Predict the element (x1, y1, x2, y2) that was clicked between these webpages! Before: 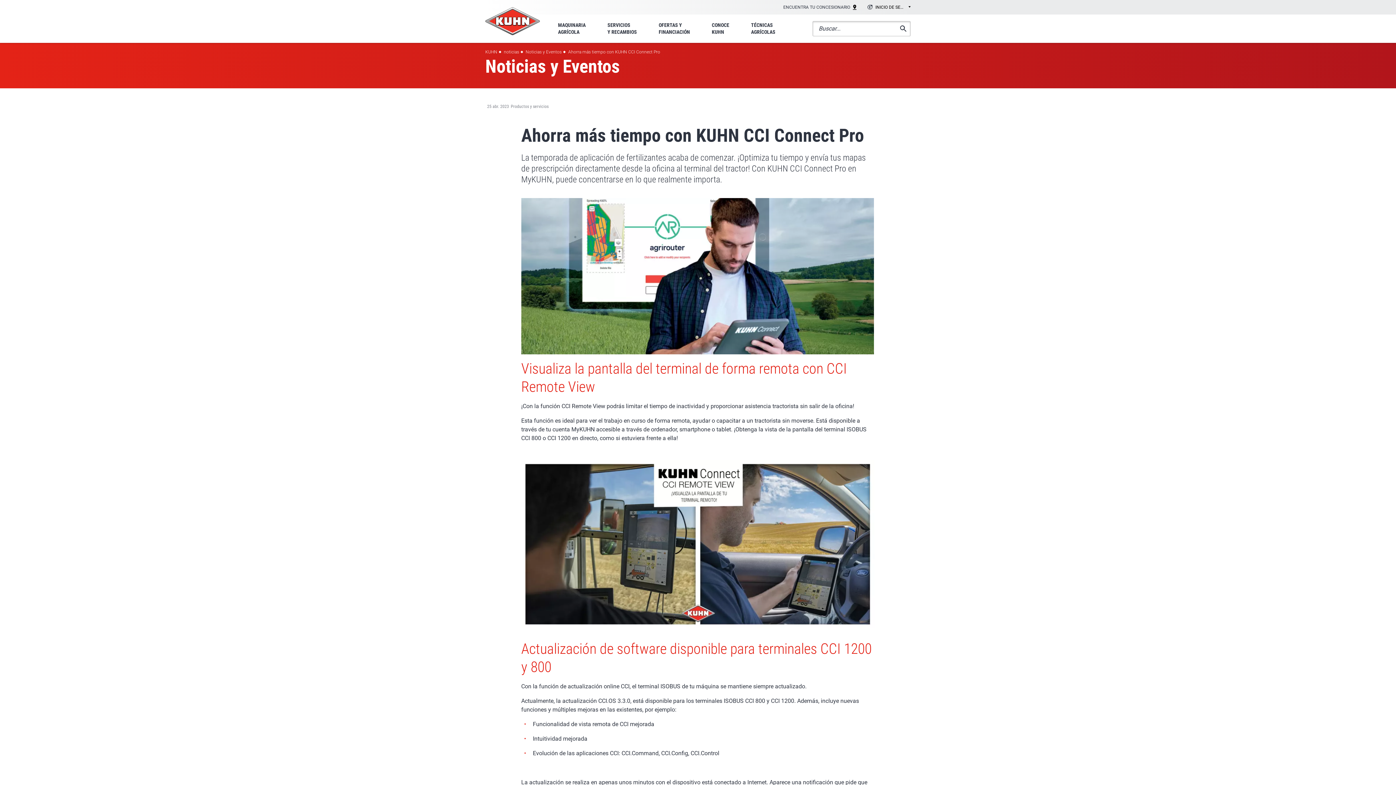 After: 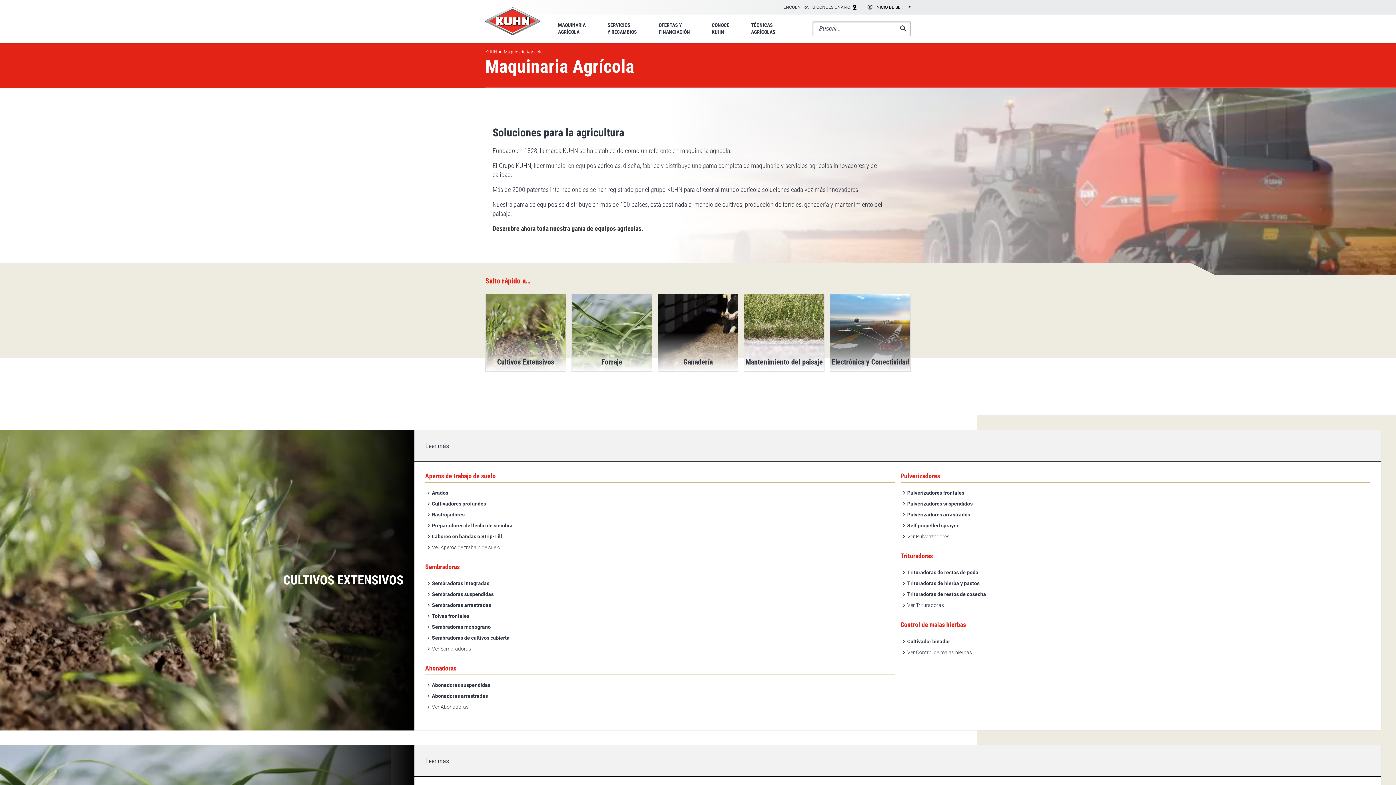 Action: bbox: (554, 14, 589, 42) label: MAQUINARIA
AGRÍCOLA